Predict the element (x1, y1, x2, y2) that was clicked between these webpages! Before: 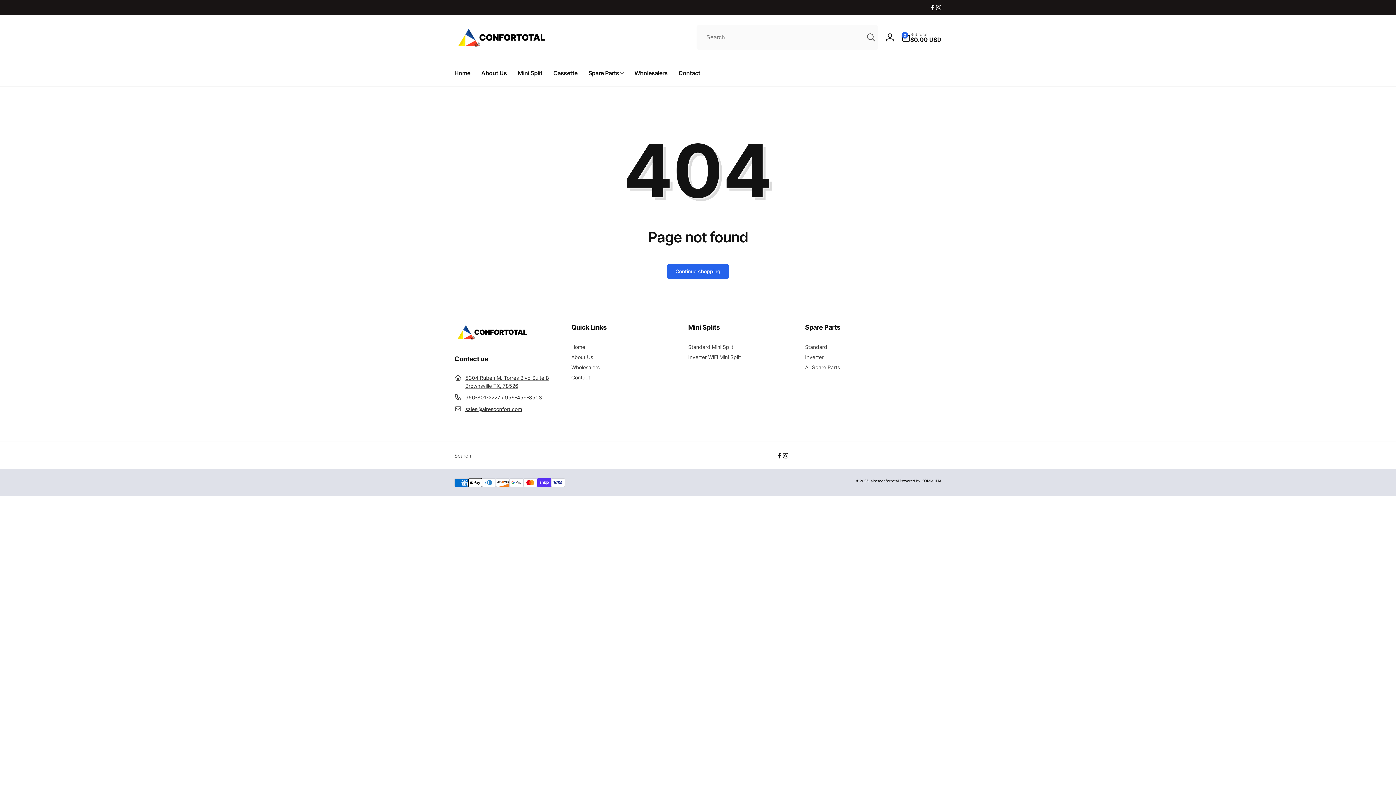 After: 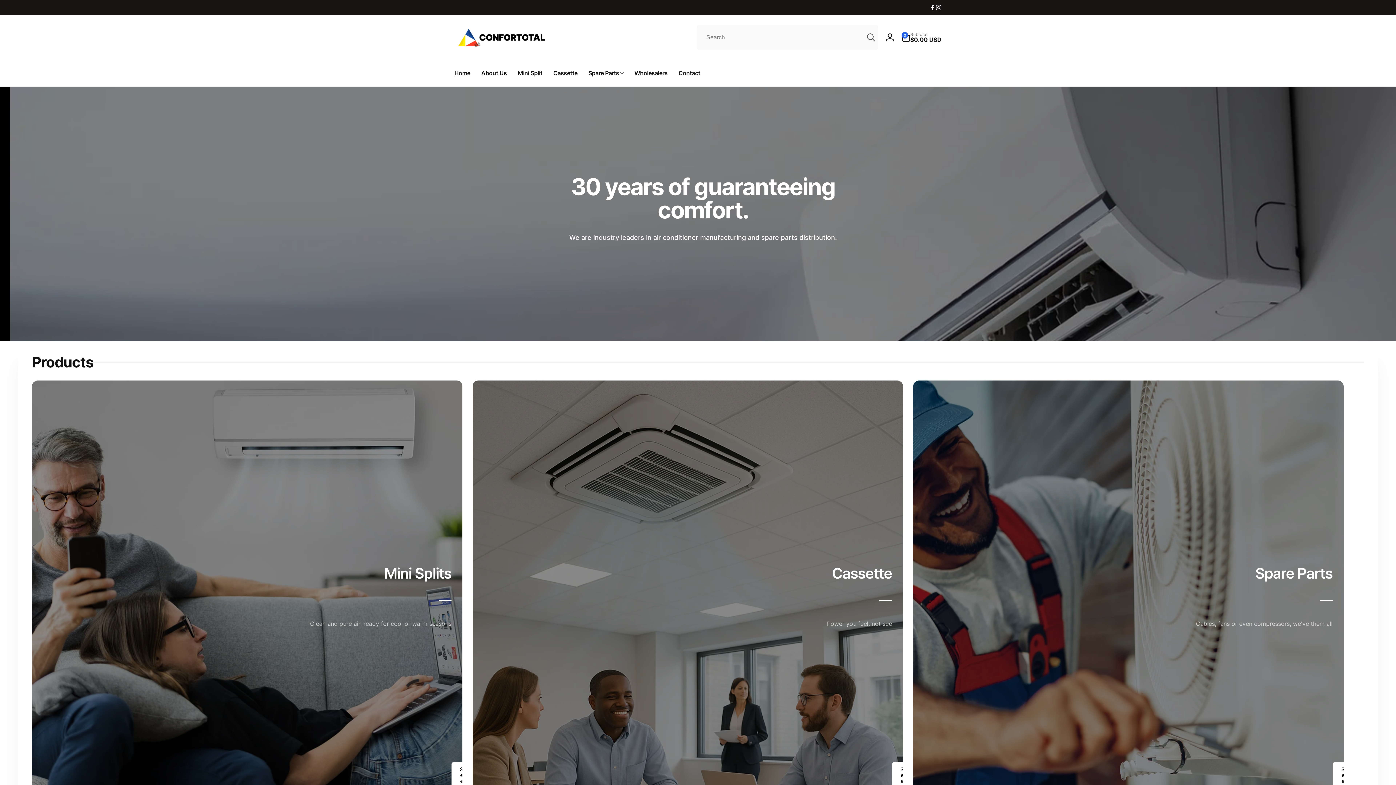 Action: bbox: (454, 26, 545, 48)